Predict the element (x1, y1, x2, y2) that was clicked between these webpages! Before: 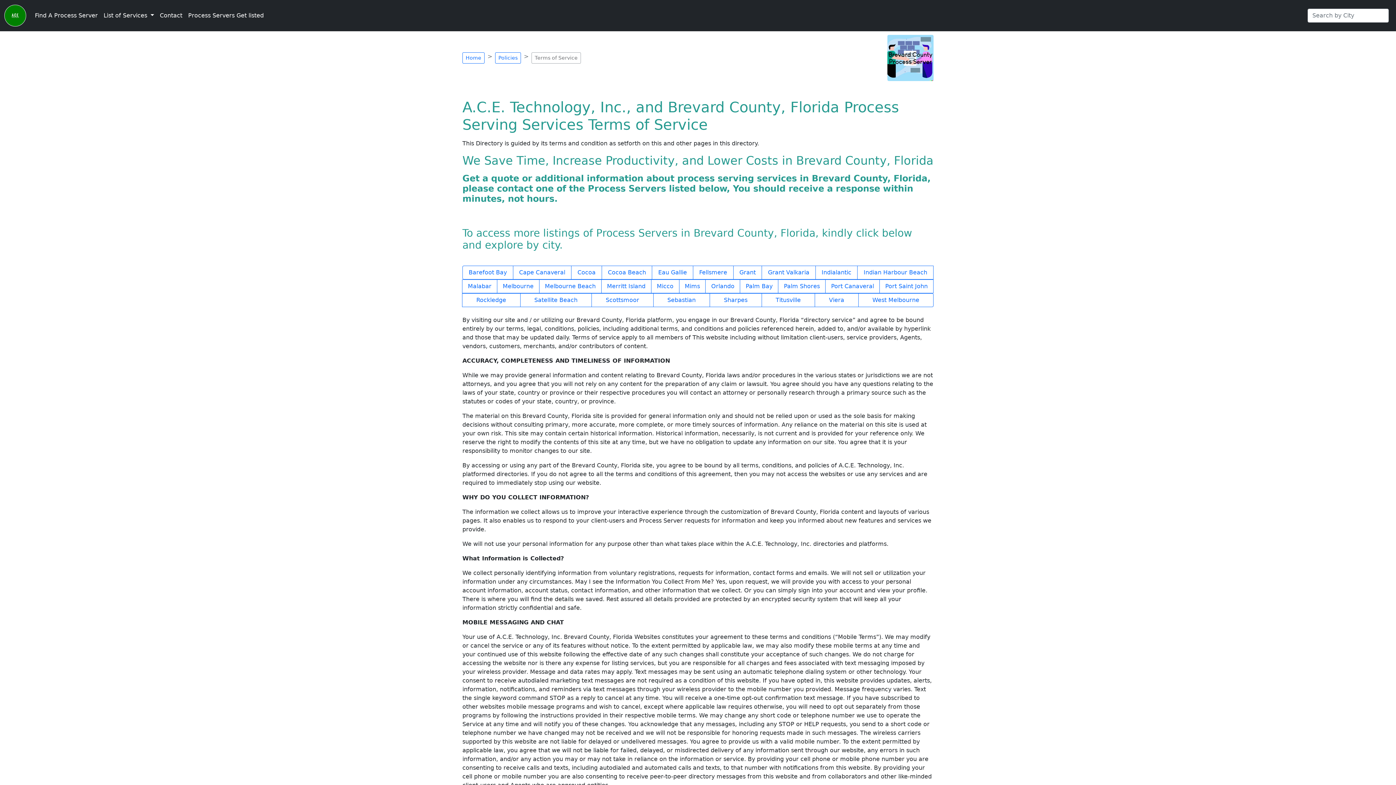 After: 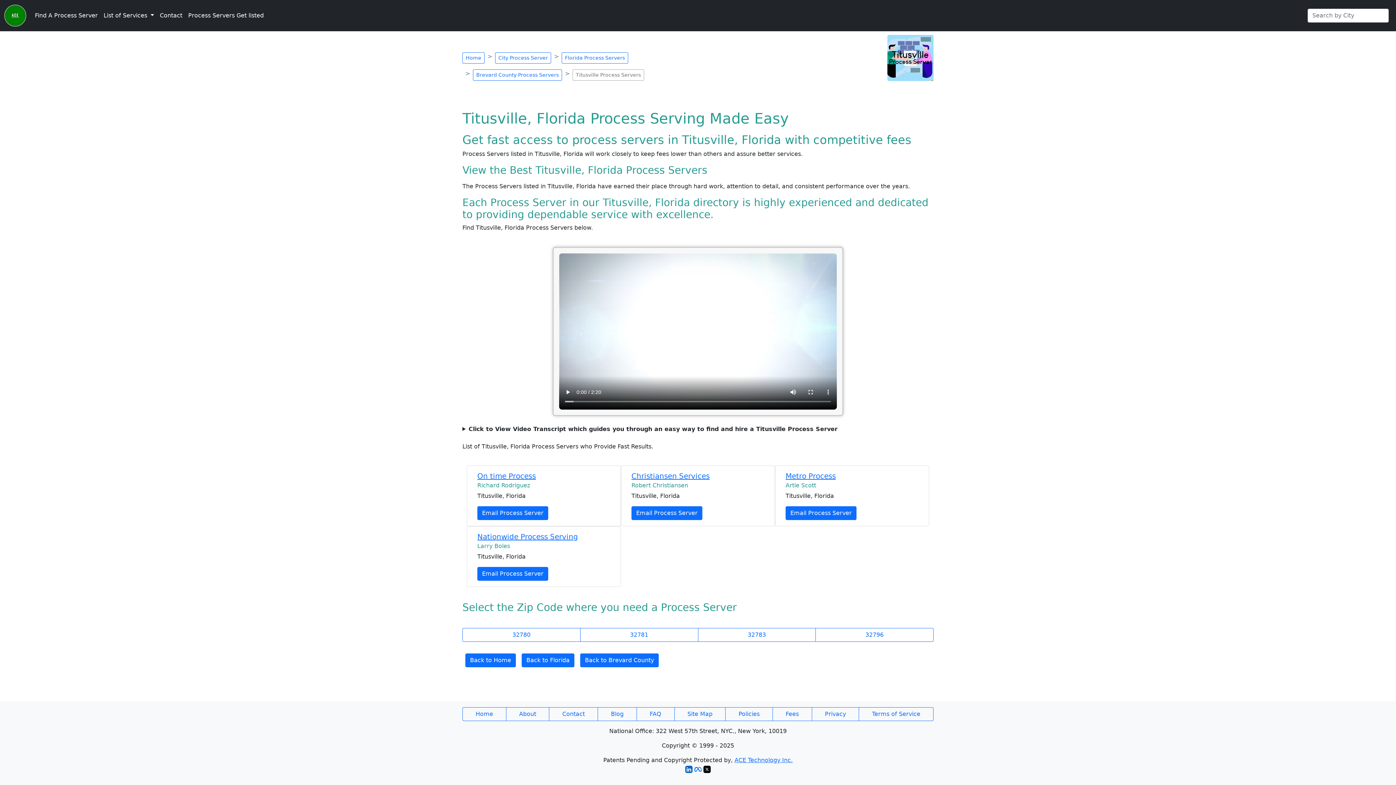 Action: label: Titusville bbox: (761, 293, 815, 307)